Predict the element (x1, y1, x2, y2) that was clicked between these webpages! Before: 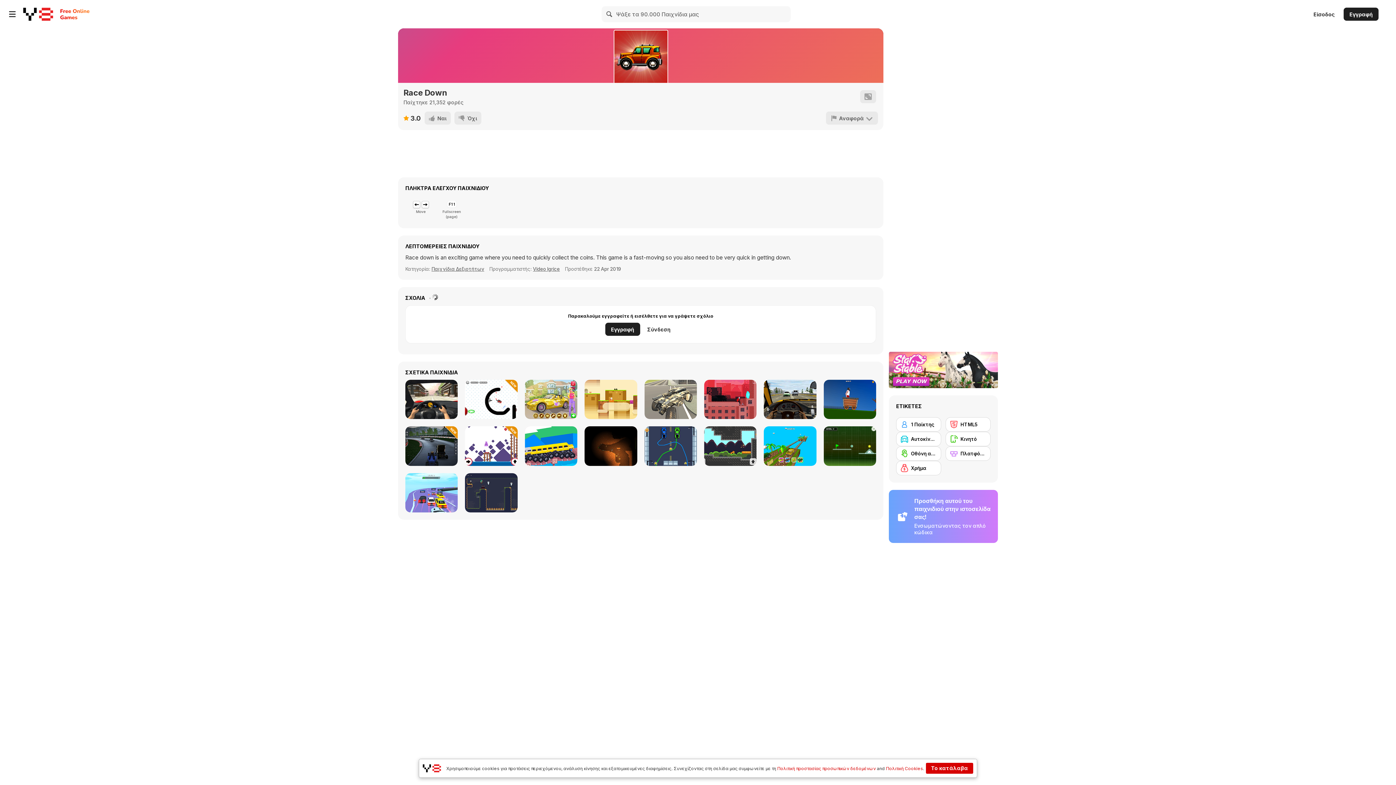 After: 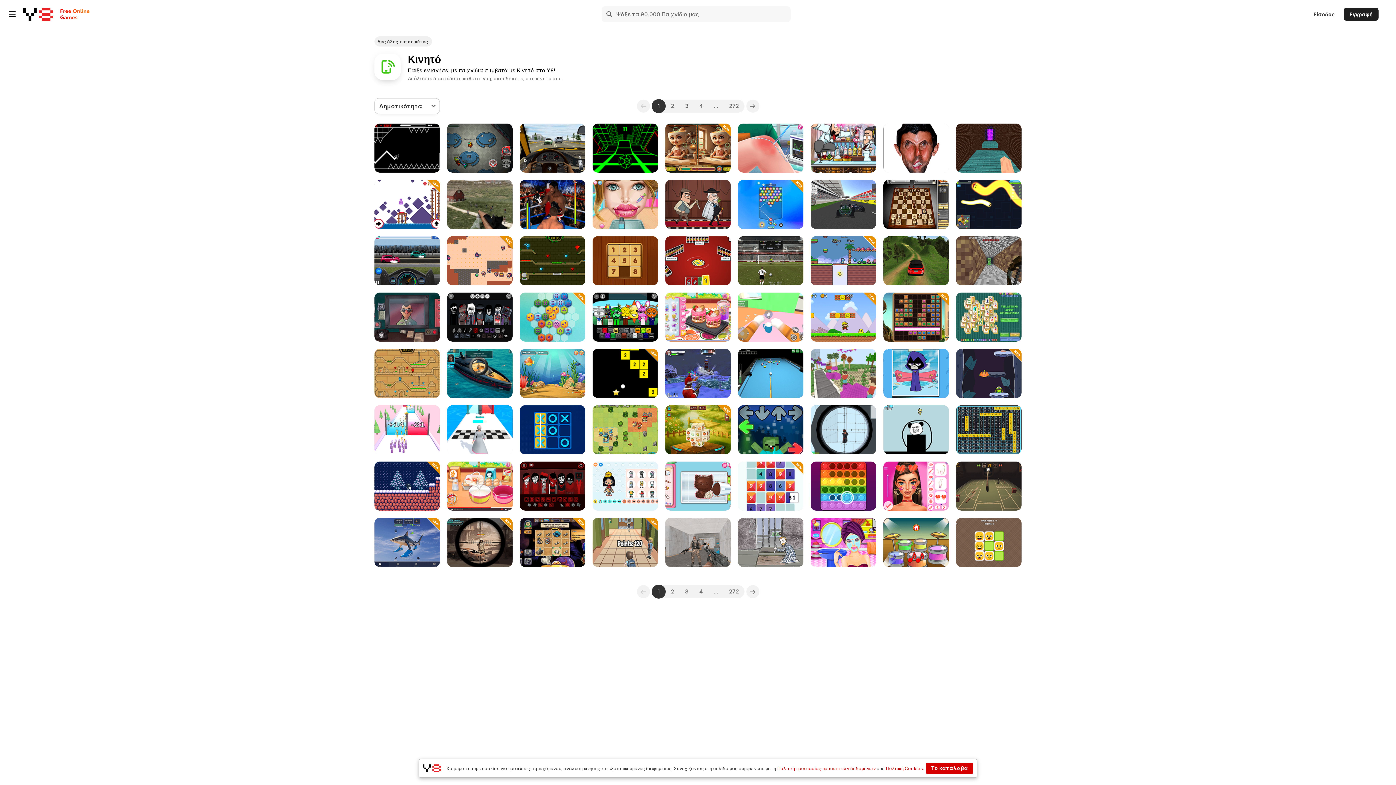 Action: label: Κινητό bbox: (945, 432, 990, 446)